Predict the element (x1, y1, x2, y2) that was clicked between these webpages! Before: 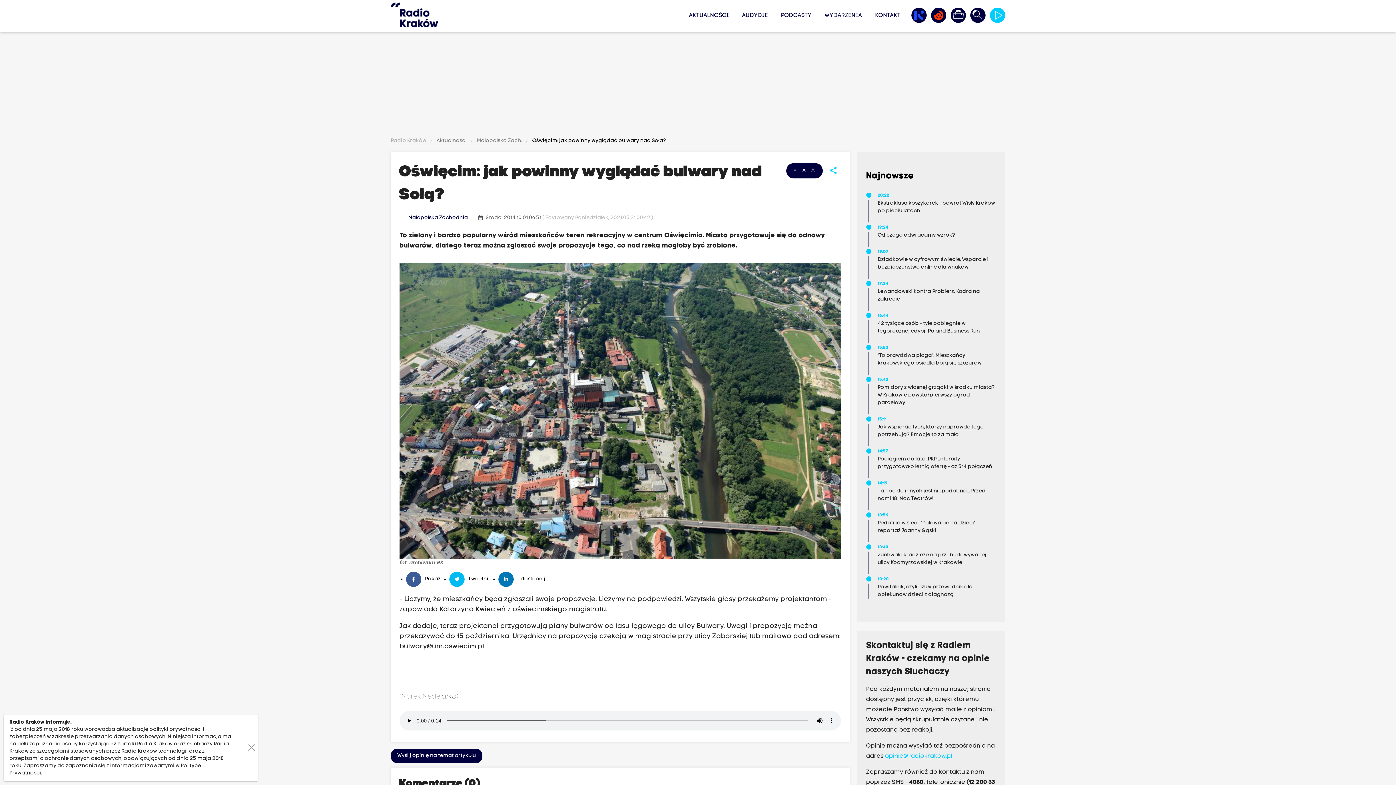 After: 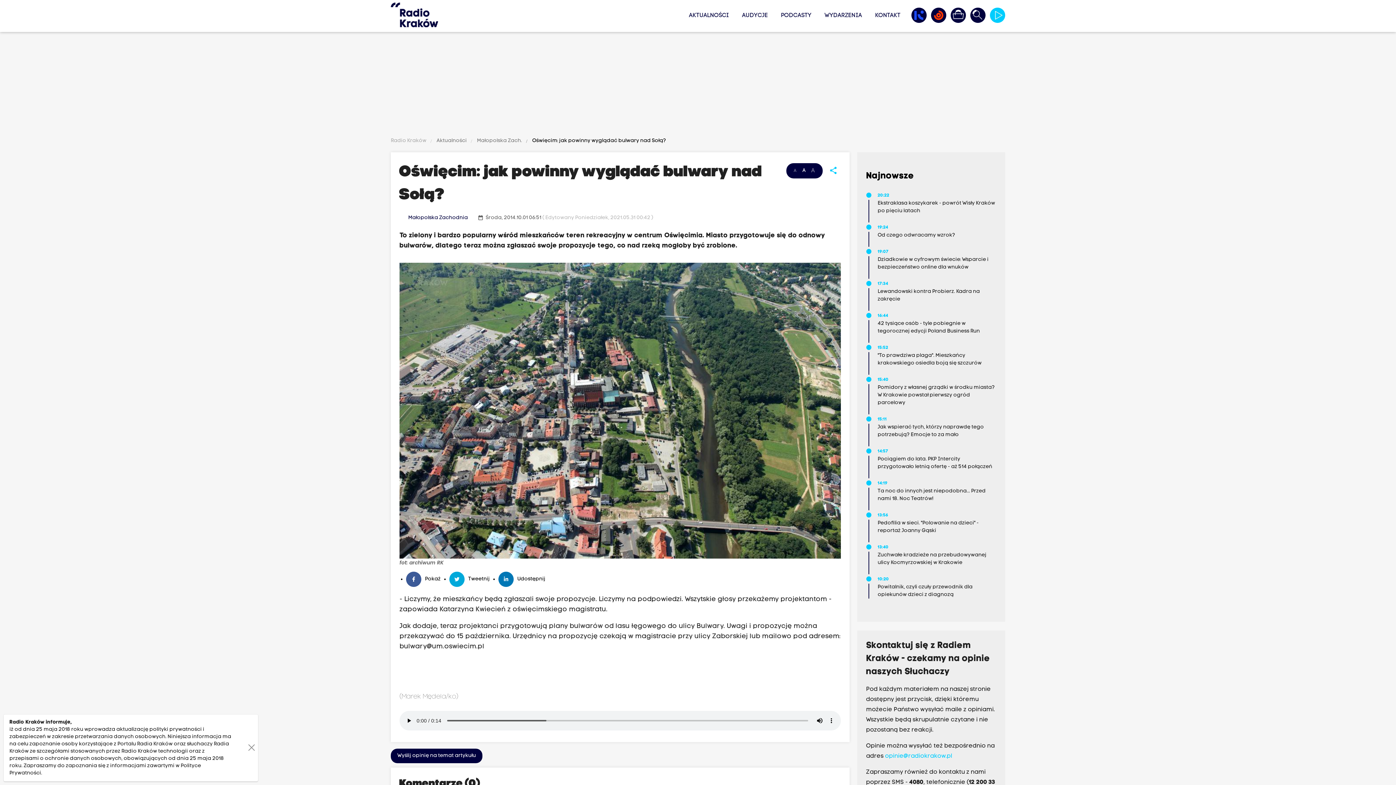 Action: label: Tweetnij bbox: (468, 571, 489, 587)